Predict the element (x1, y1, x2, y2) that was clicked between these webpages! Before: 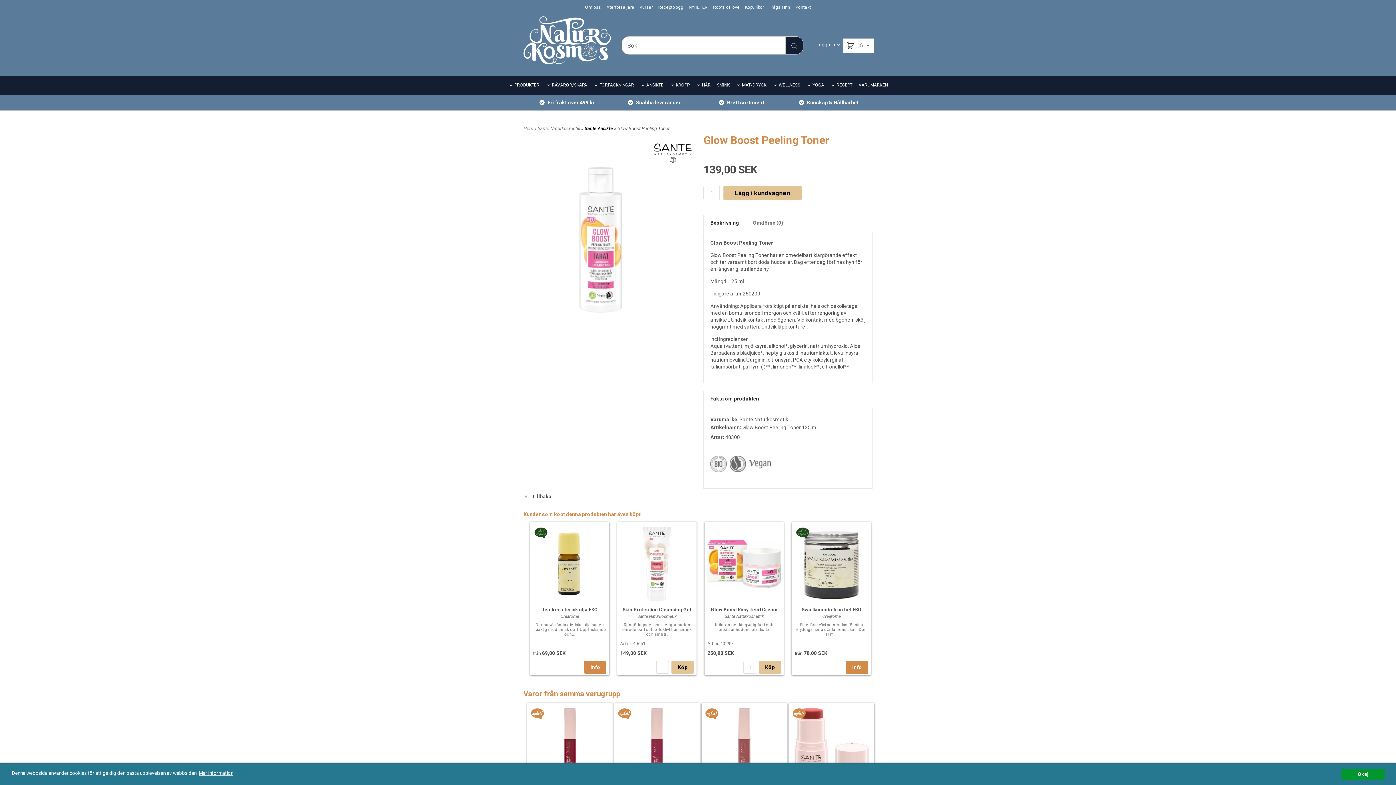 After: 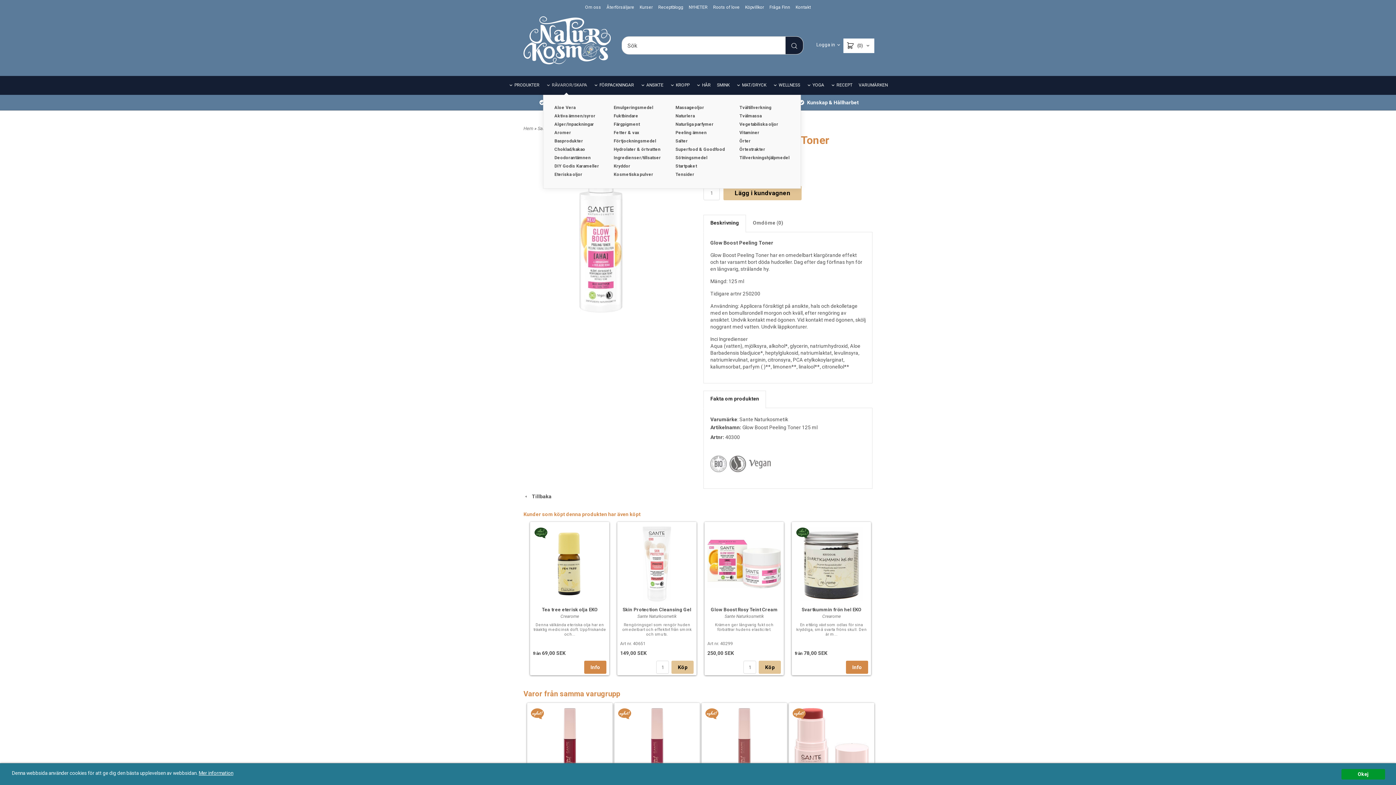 Action: bbox: (543, 76, 589, 94) label: RÅVAROR/SKAPA